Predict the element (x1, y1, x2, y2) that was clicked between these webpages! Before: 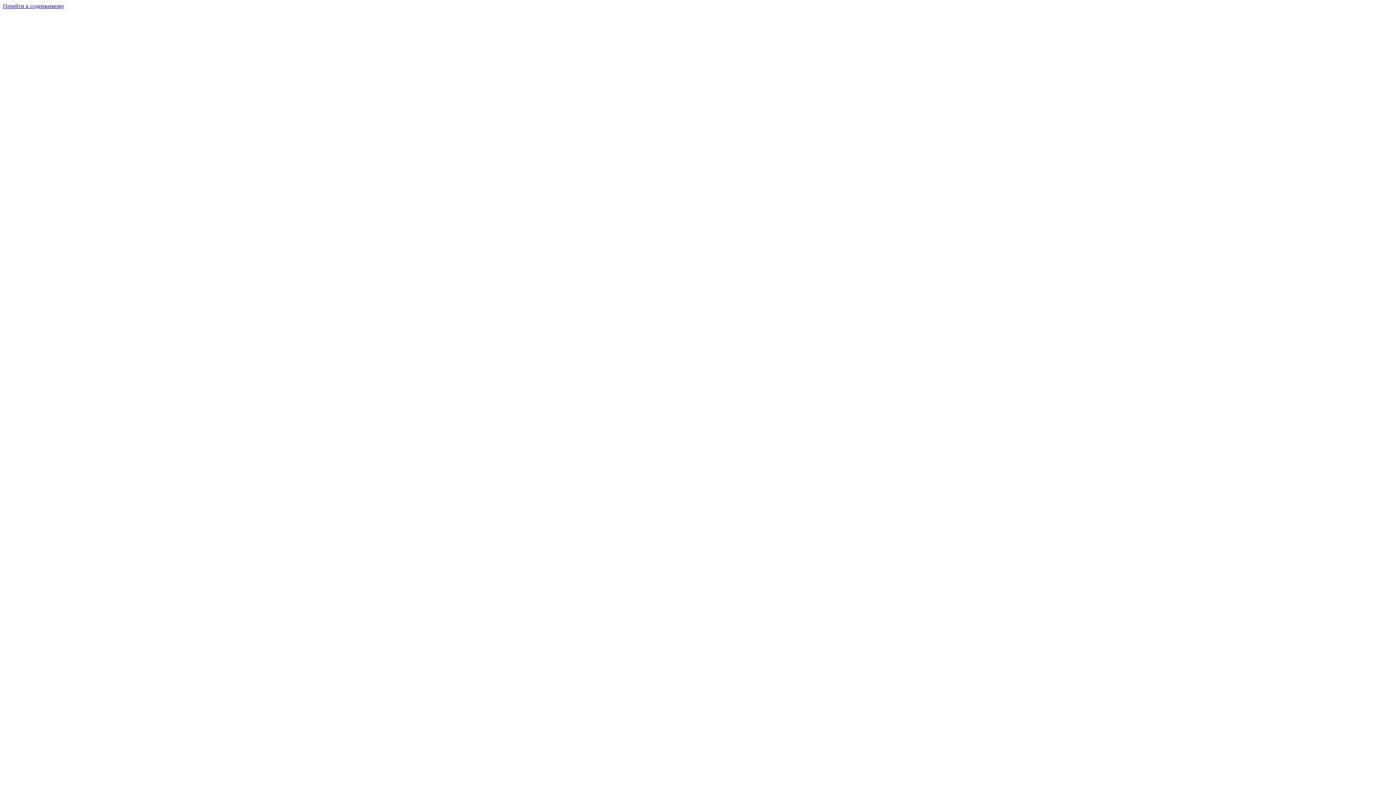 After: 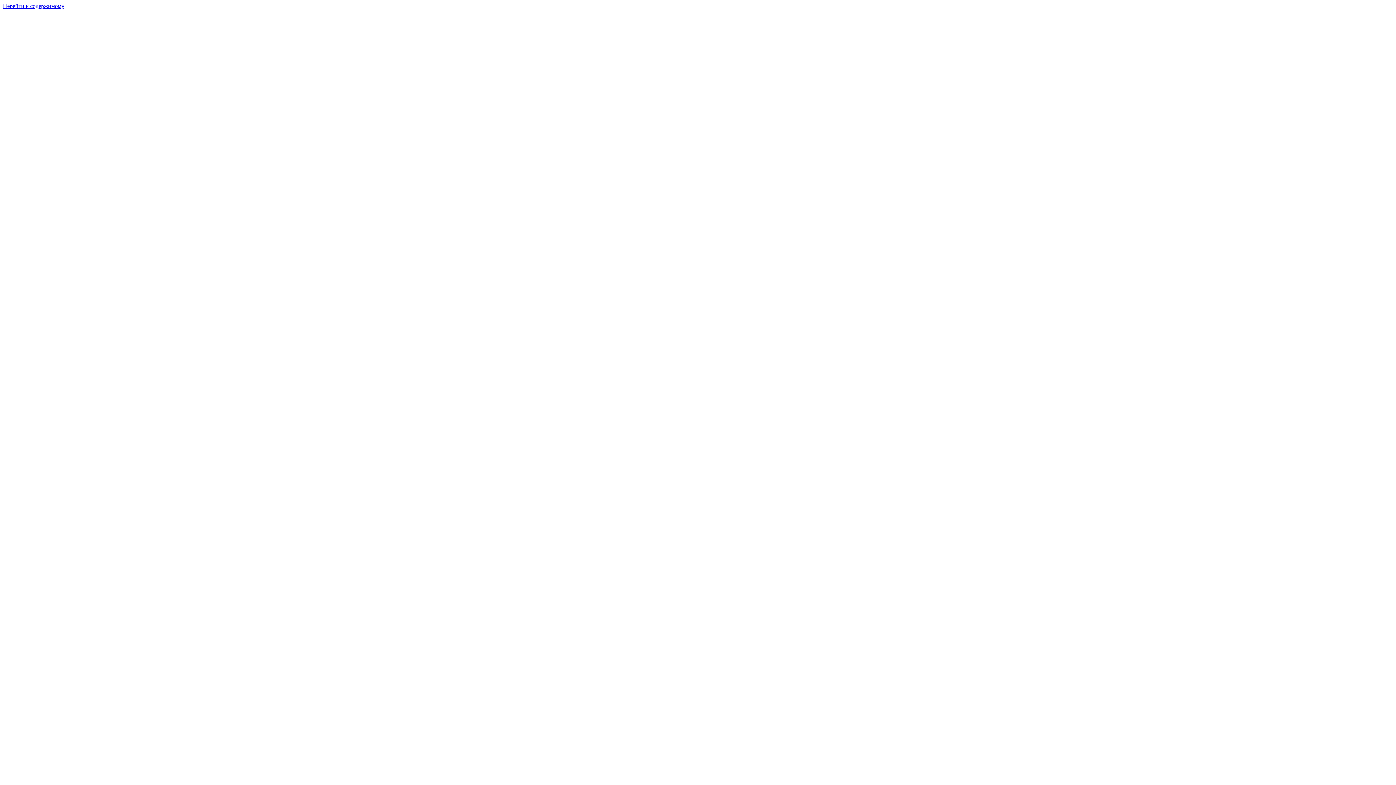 Action: bbox: (2, 9, 1393, 937)